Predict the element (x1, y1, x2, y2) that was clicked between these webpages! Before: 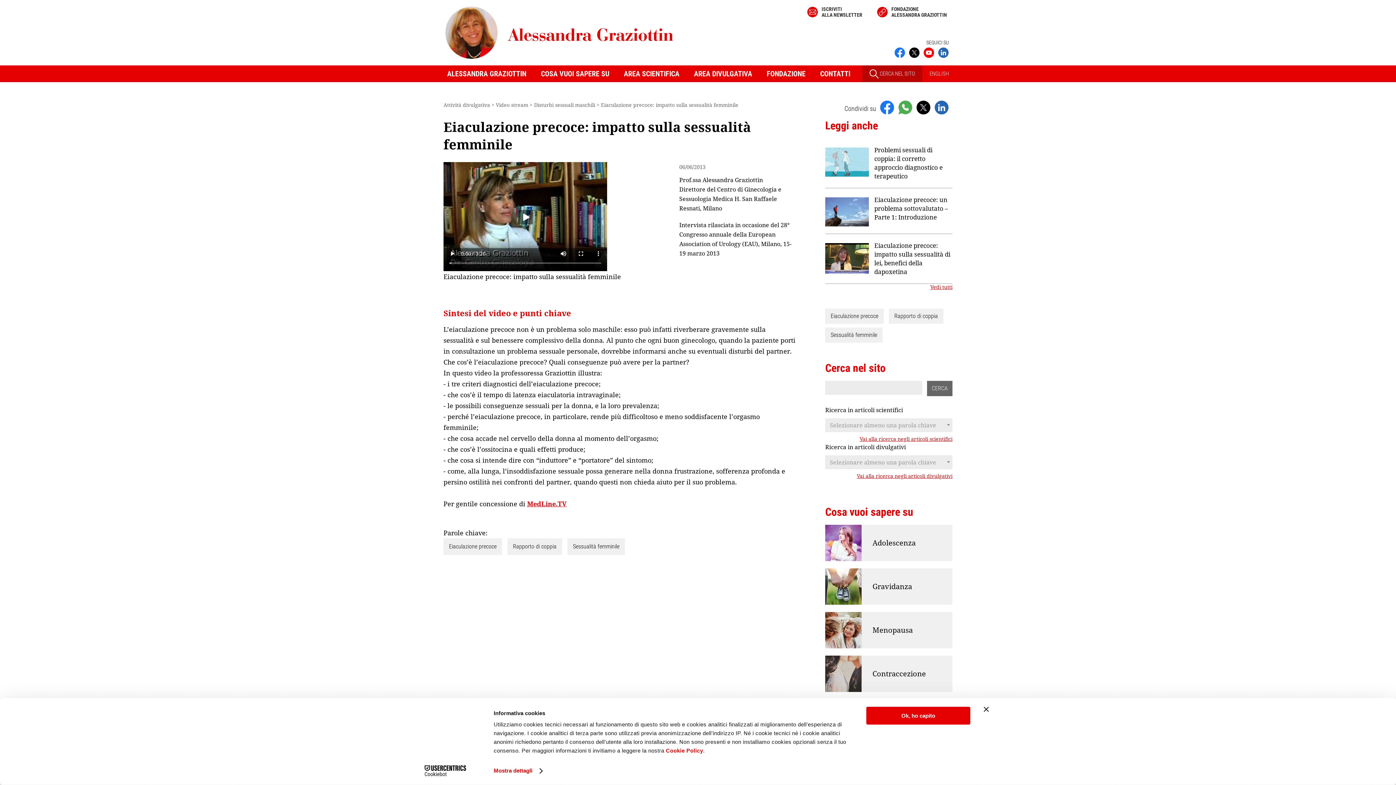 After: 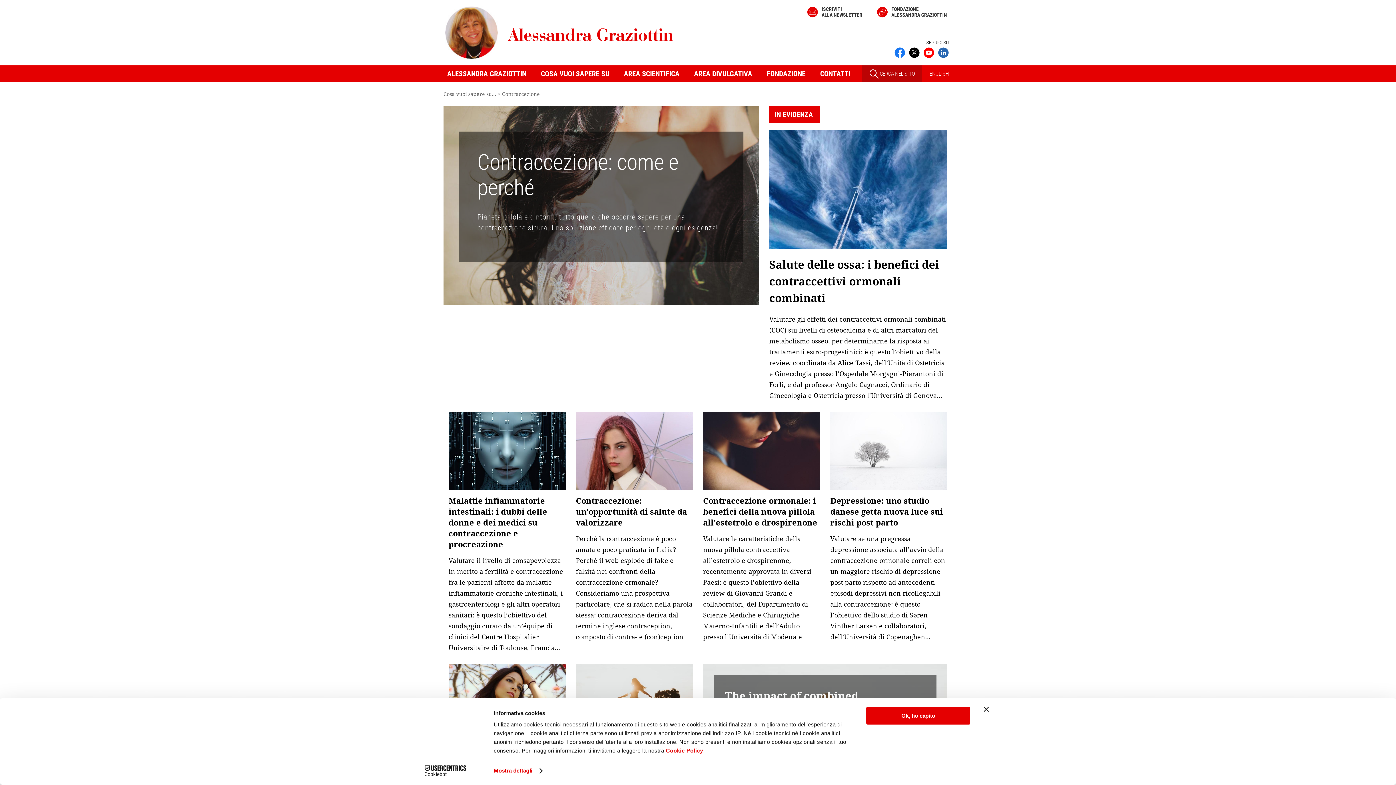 Action: bbox: (825, 656, 952, 692) label: Contraccezione